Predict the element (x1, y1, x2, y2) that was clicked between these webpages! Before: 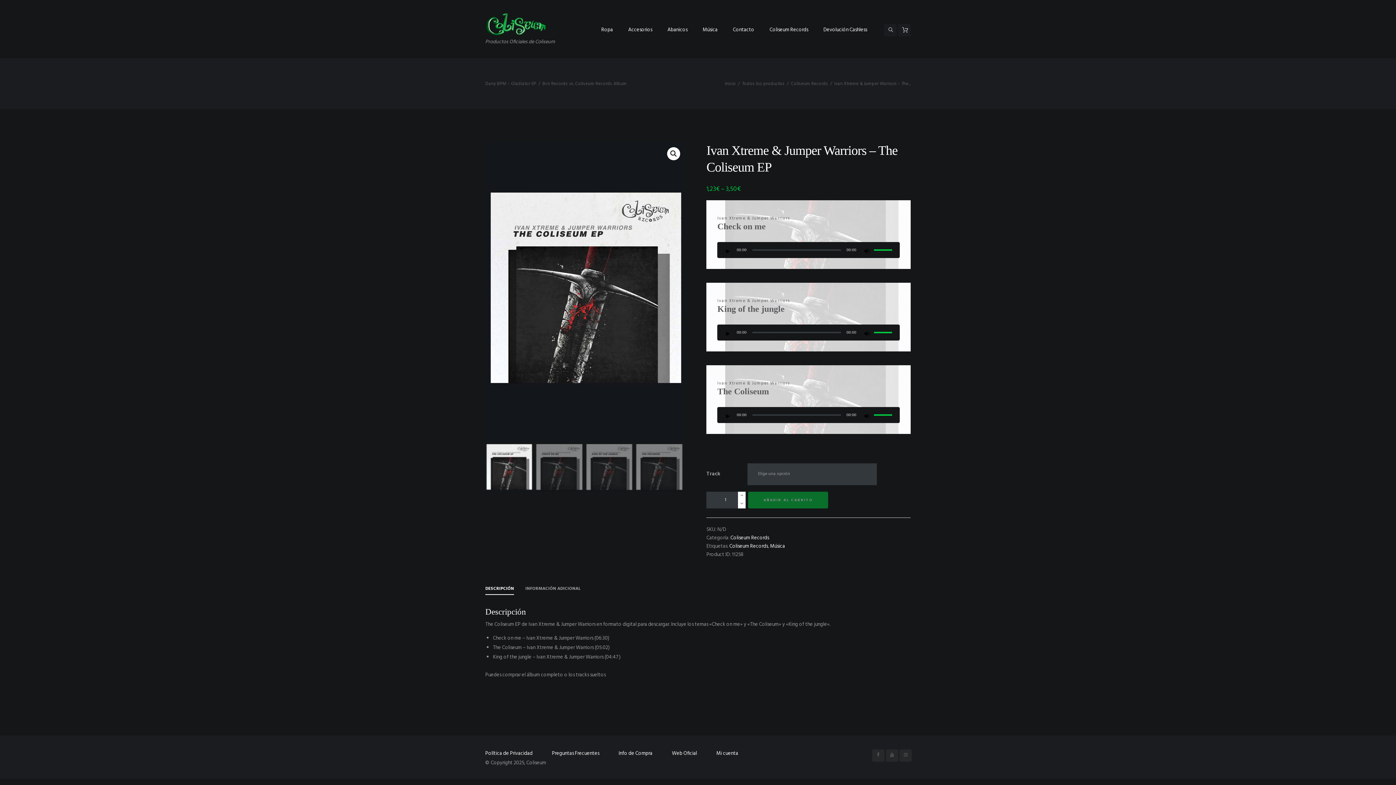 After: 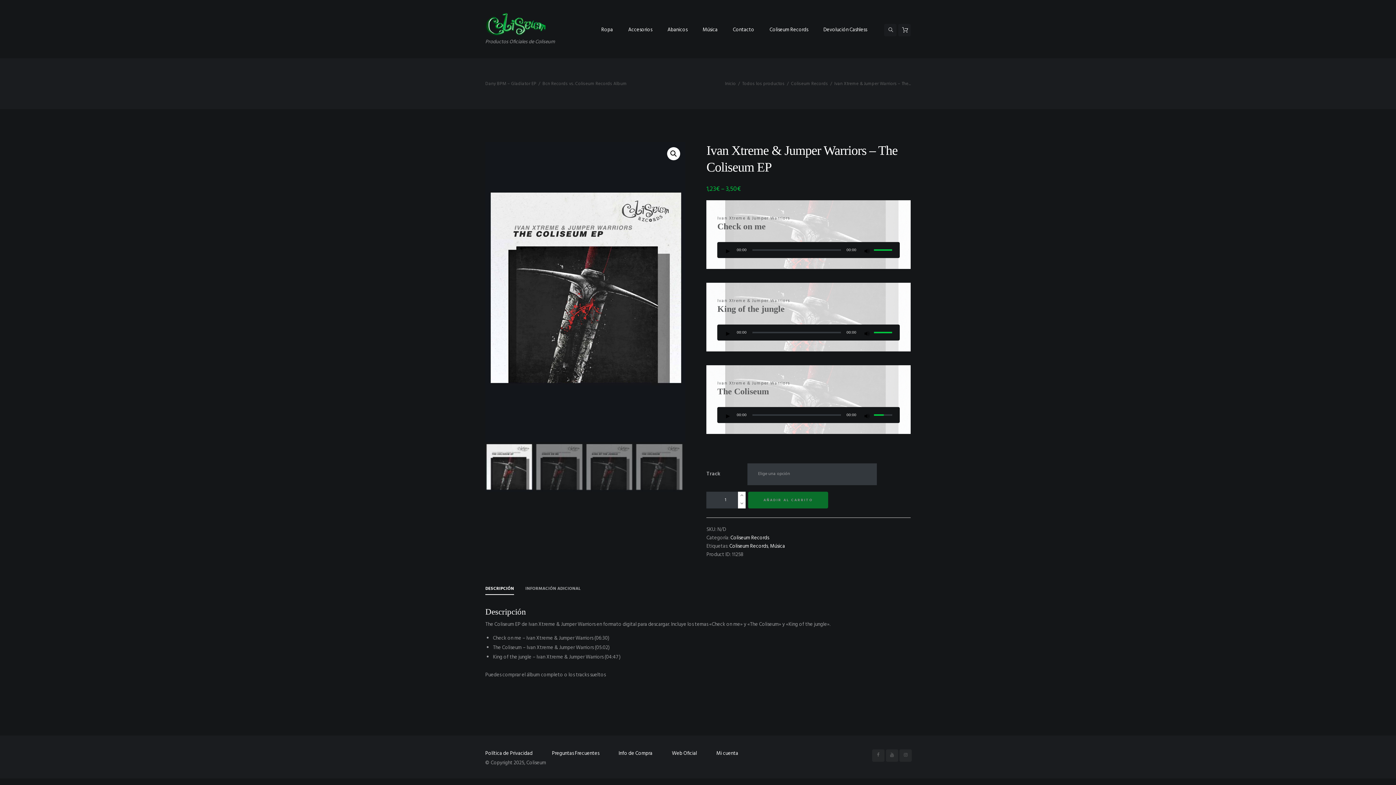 Action: label: Control de volumen bbox: (874, 408, 894, 410)